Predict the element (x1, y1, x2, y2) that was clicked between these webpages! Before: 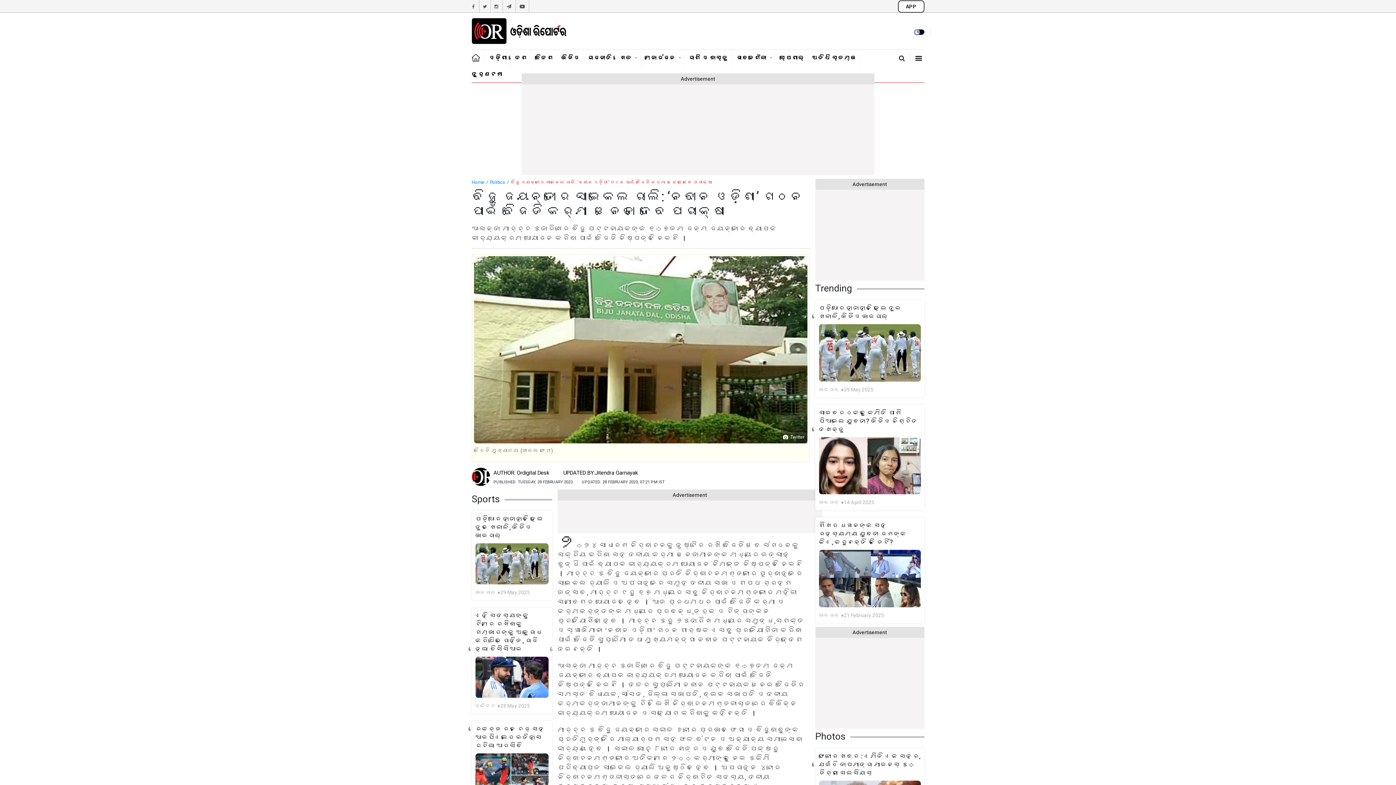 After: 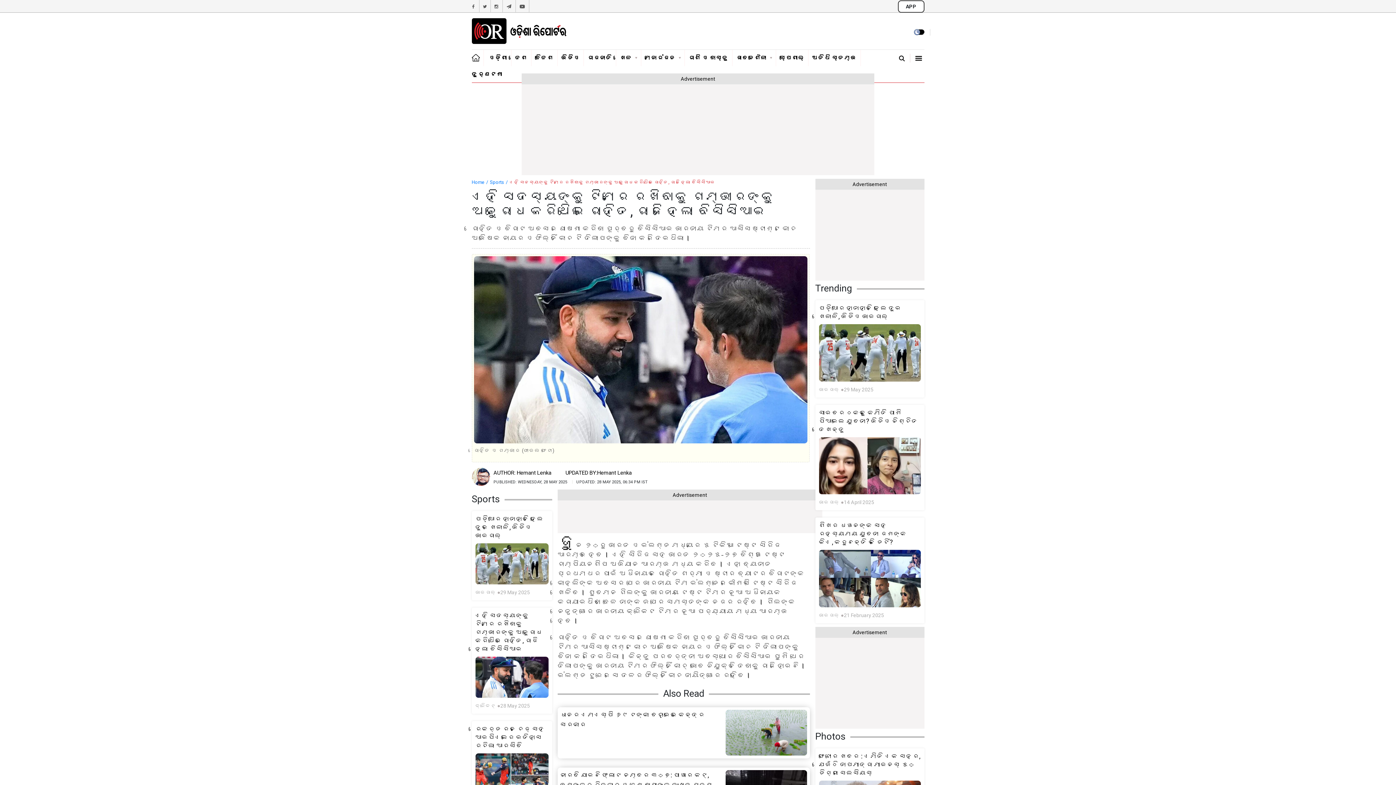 Action: bbox: (475, 675, 548, 682)